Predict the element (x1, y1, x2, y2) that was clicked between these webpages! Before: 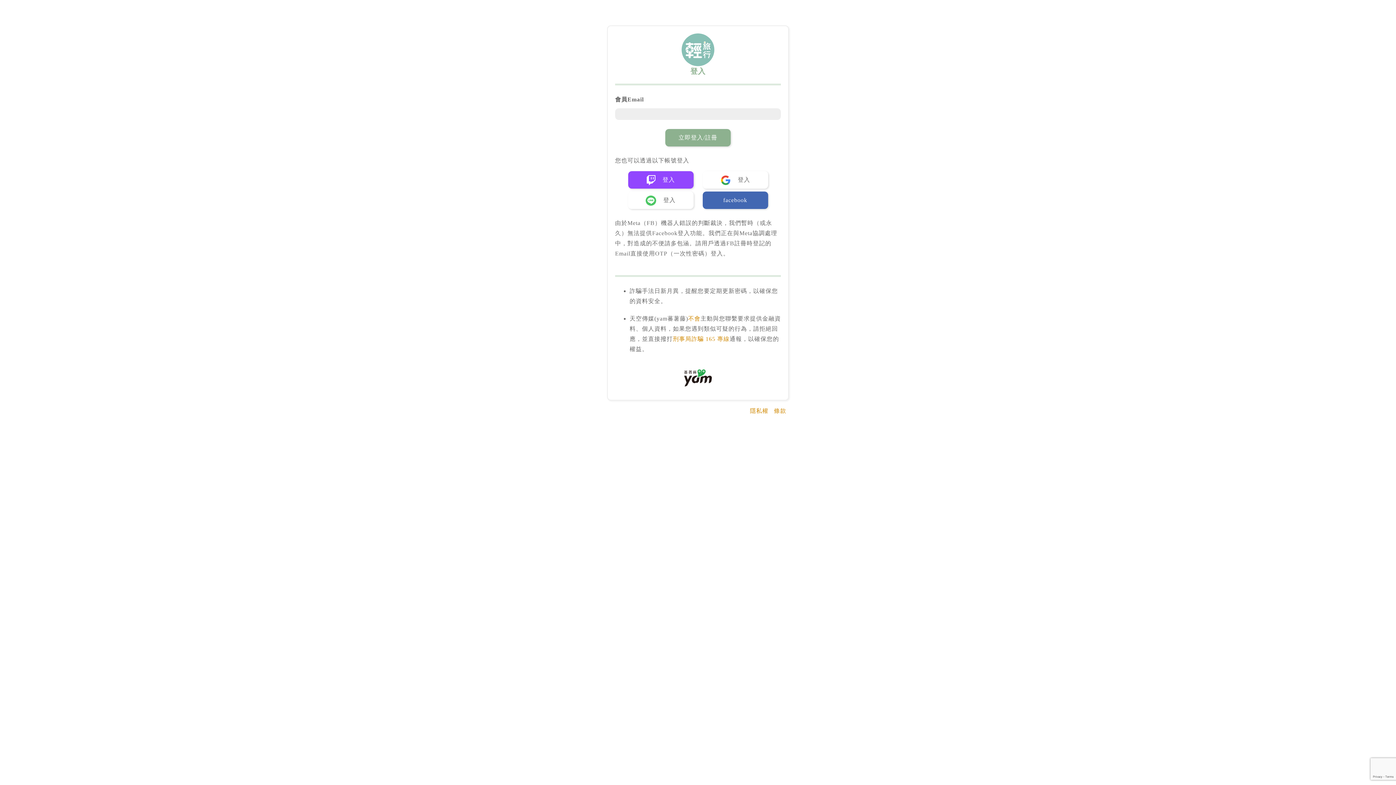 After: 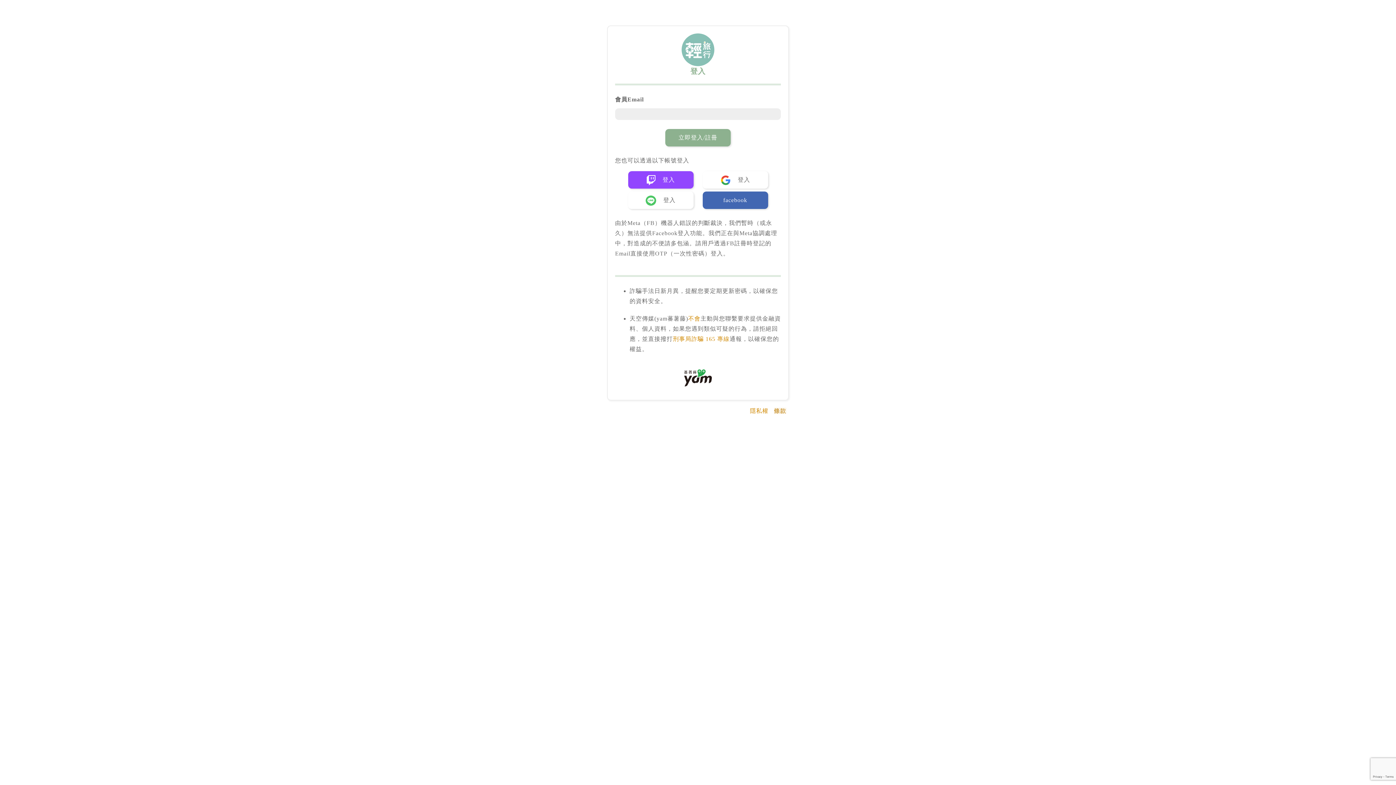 Action: label: 條款 bbox: (774, 407, 786, 414)